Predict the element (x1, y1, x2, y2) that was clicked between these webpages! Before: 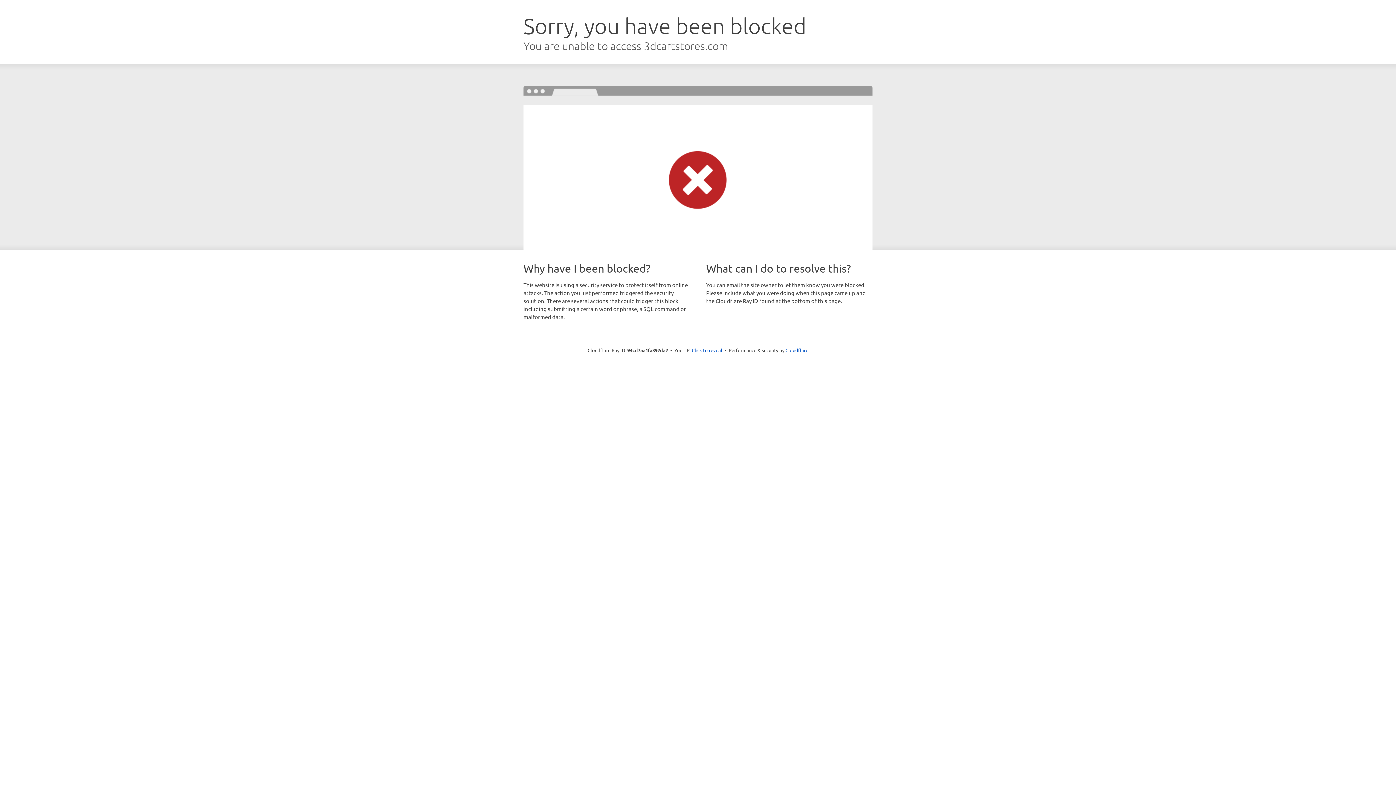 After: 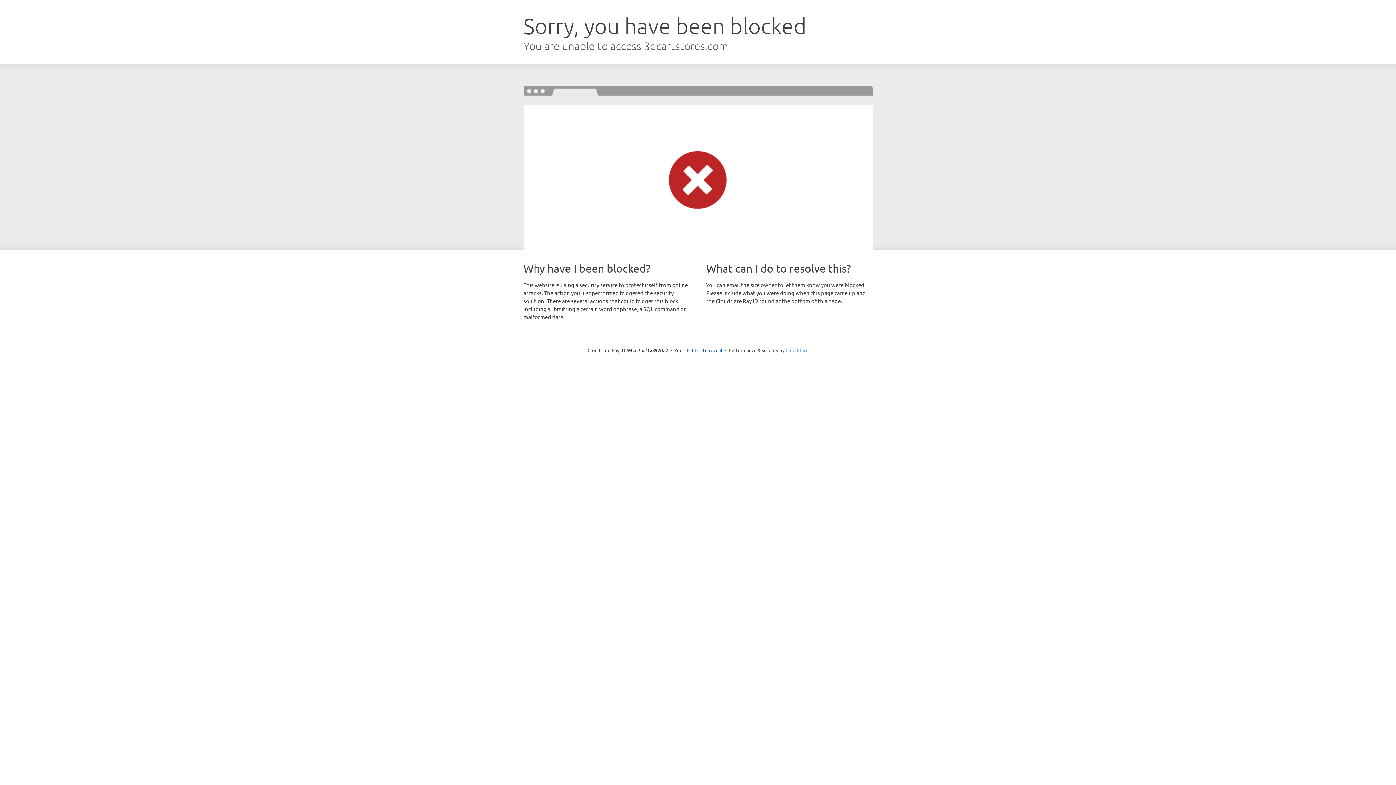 Action: label: Cloudflare bbox: (785, 347, 808, 353)